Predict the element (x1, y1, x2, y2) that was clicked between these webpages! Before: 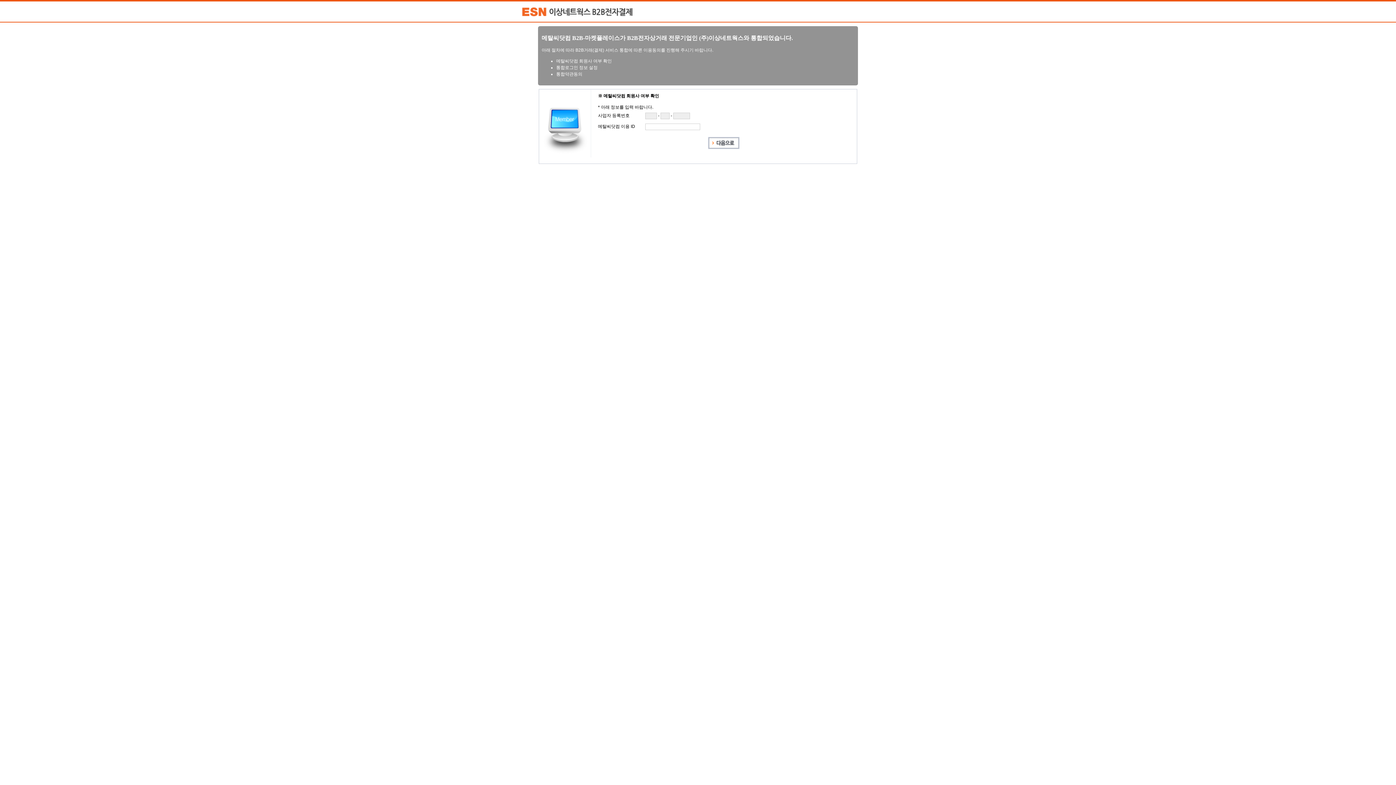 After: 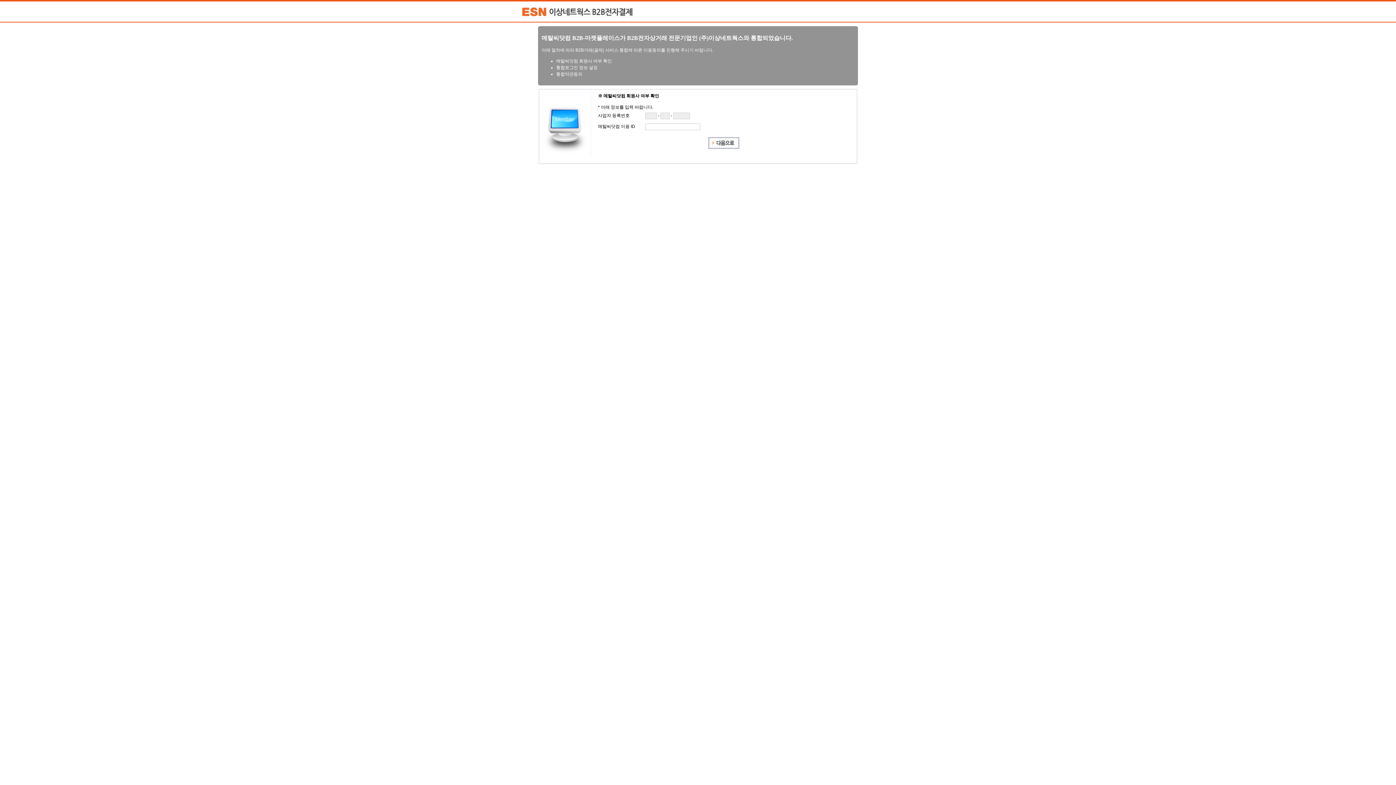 Action: bbox: (708, 140, 739, 145)